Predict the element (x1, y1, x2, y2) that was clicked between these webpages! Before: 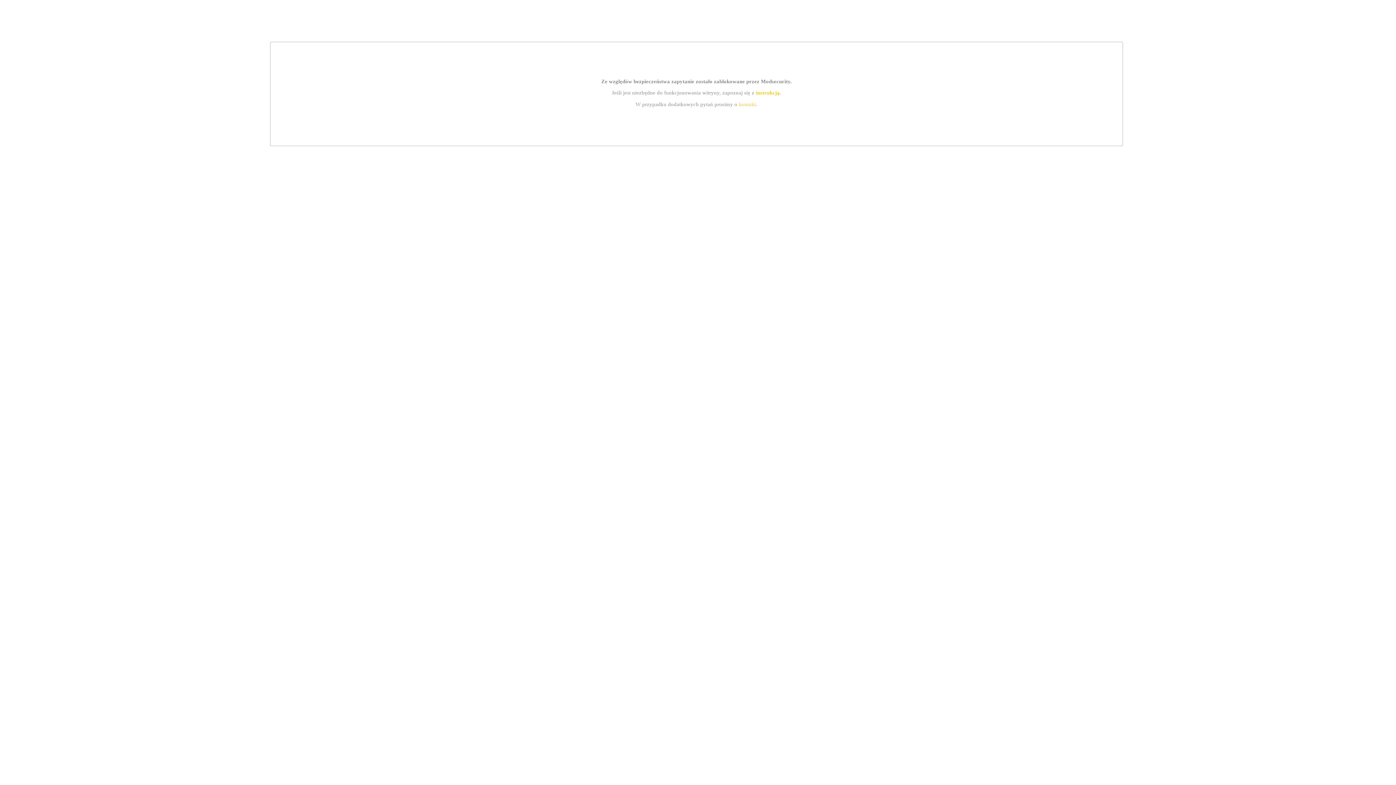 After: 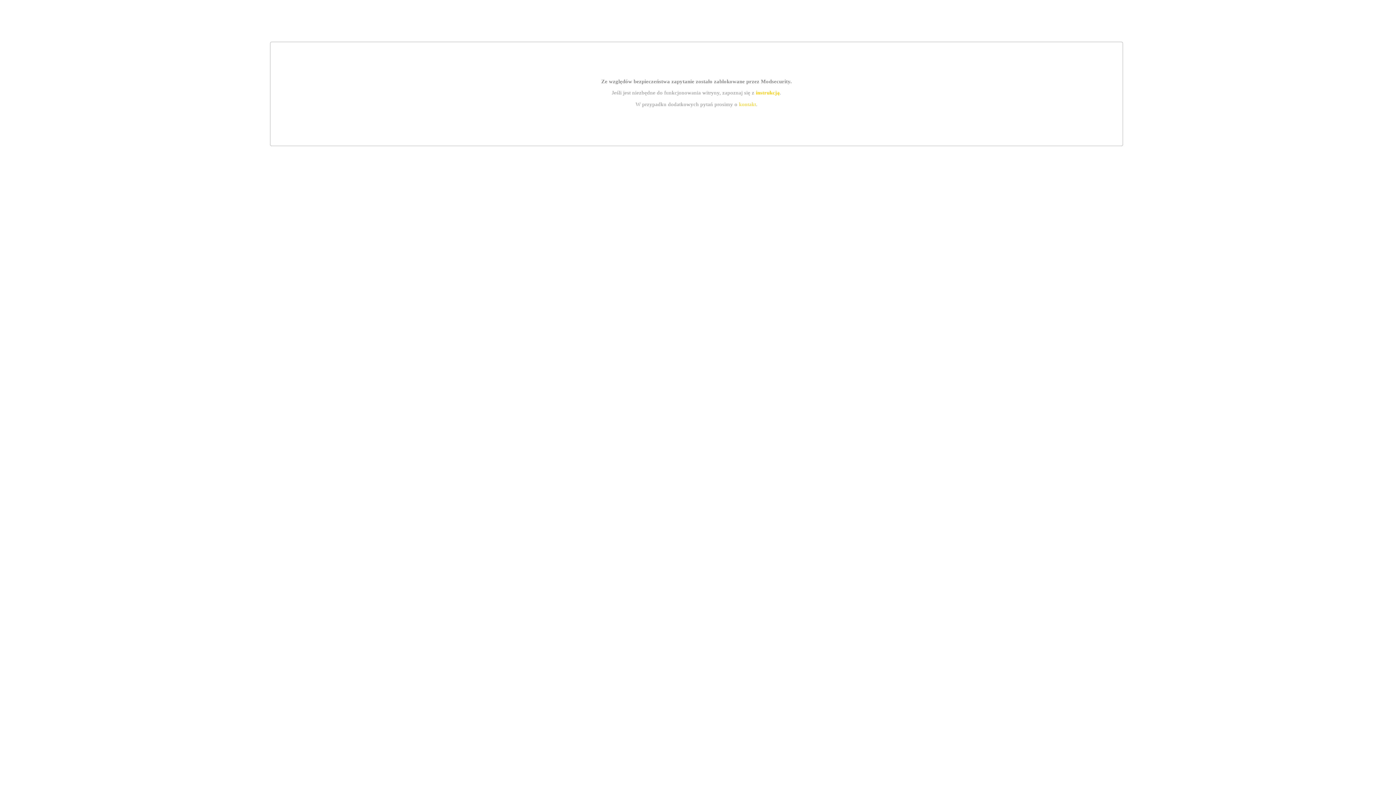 Action: label: kontakt bbox: (739, 101, 756, 107)